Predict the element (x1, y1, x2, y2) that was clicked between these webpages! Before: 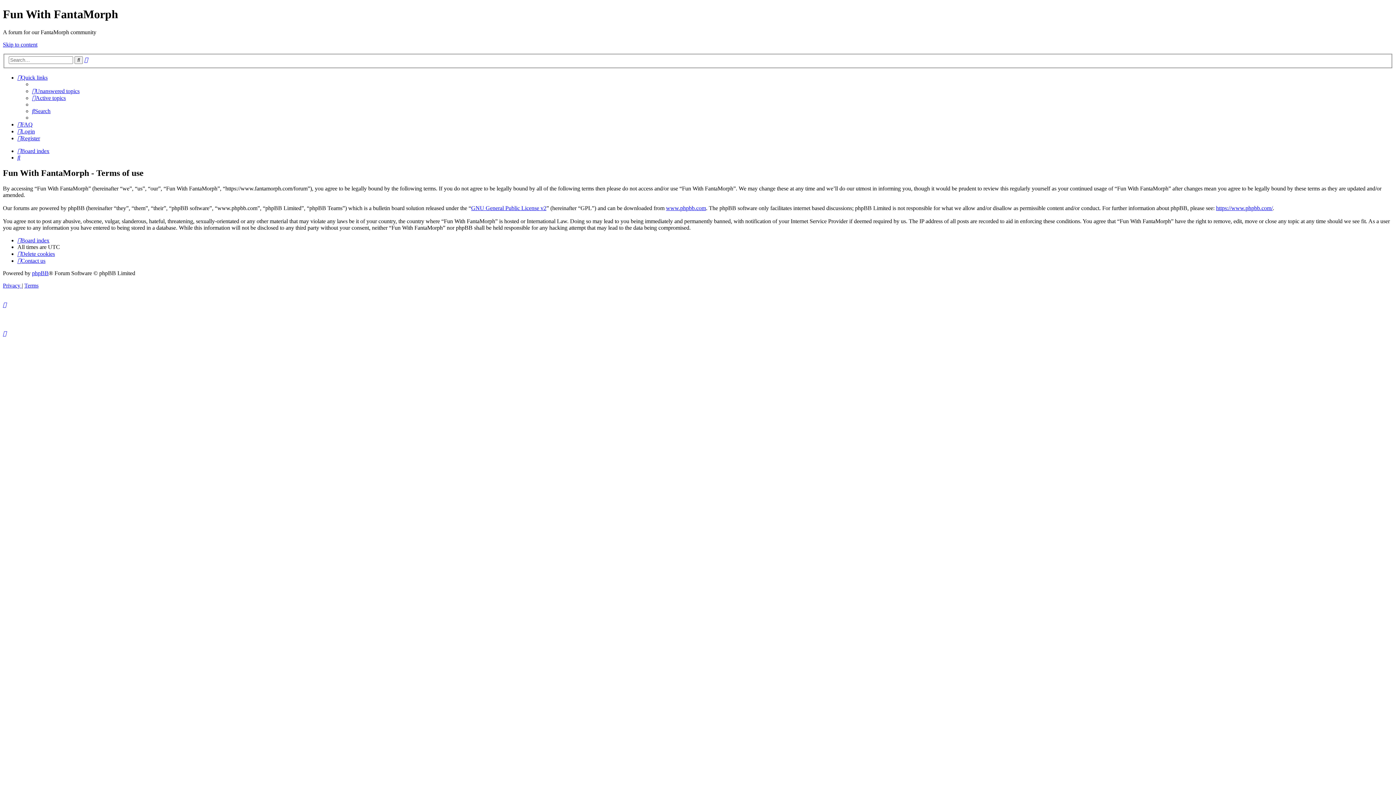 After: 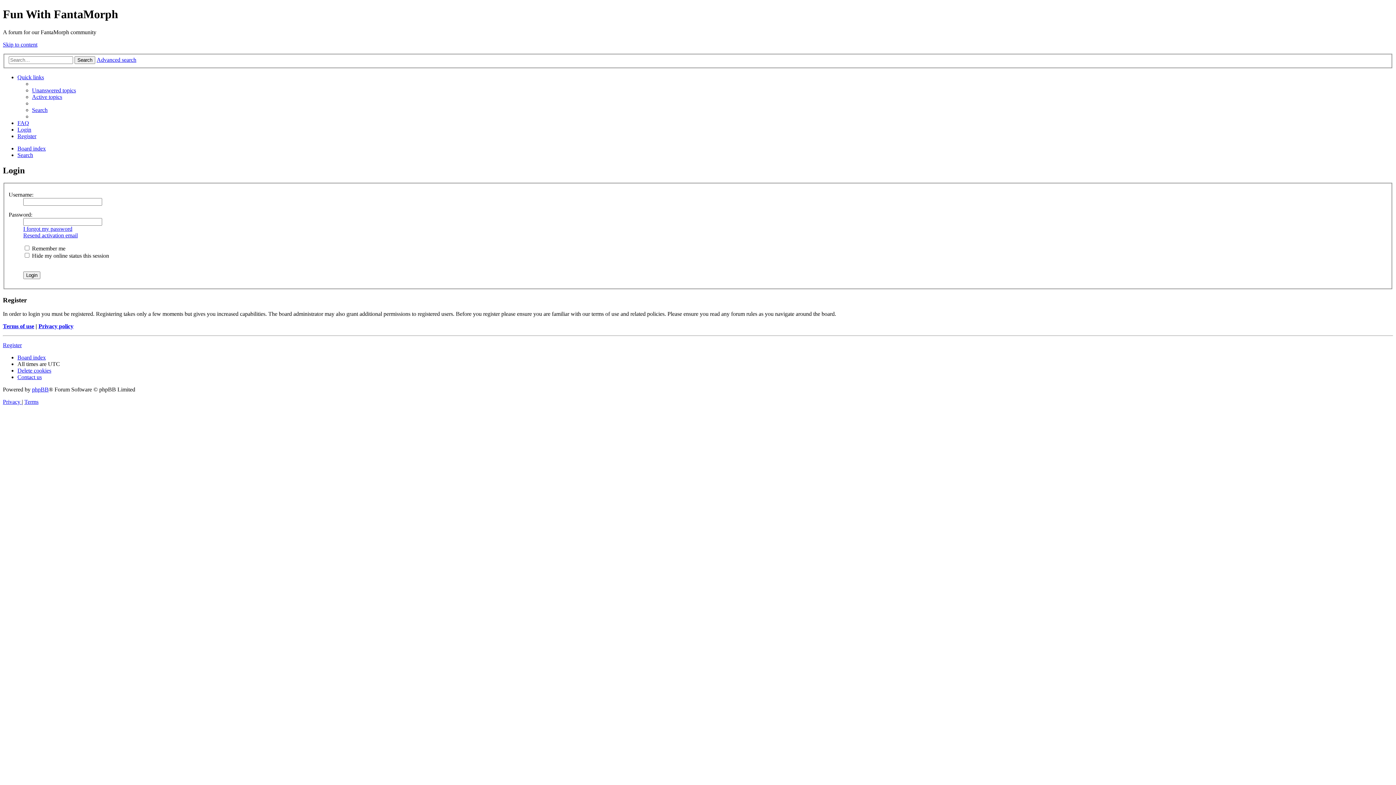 Action: label: Login bbox: (17, 128, 34, 134)